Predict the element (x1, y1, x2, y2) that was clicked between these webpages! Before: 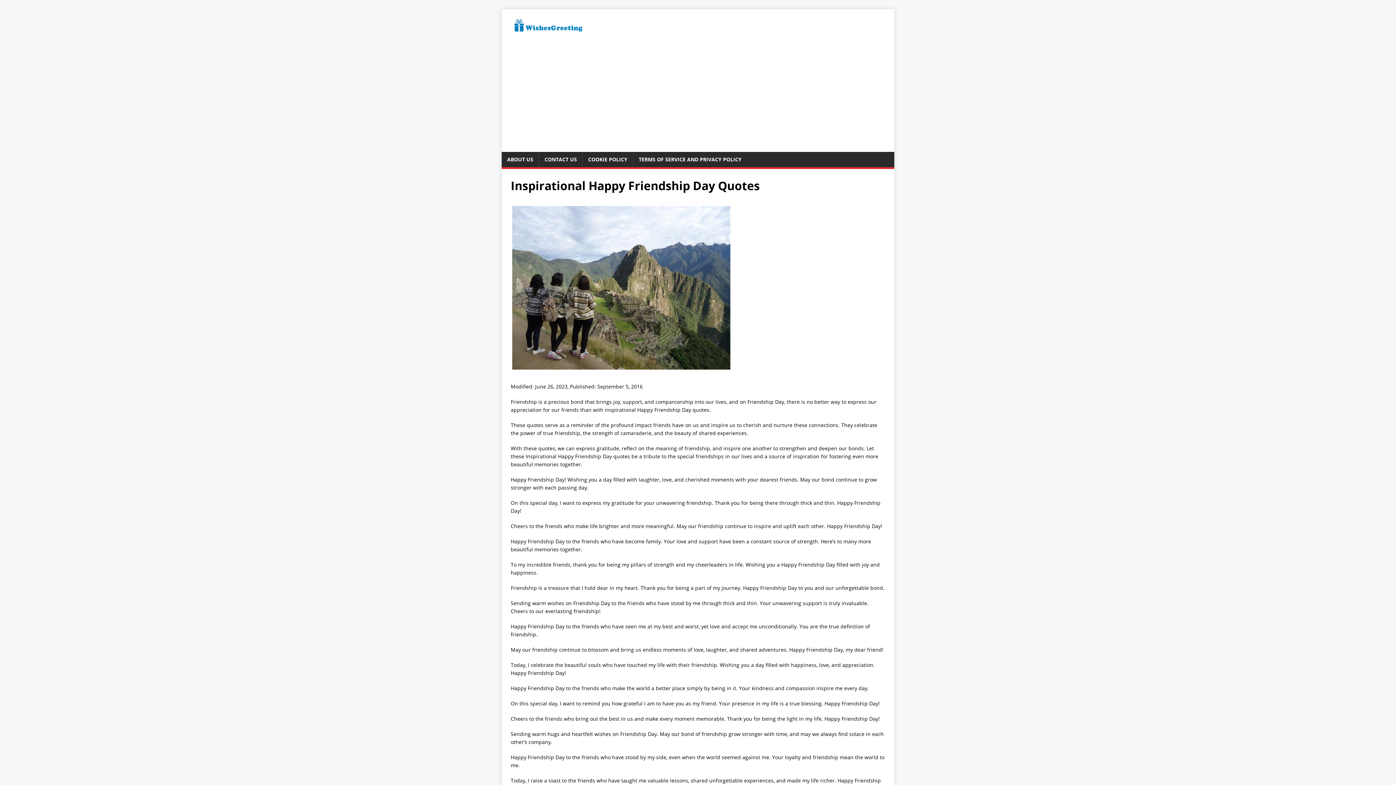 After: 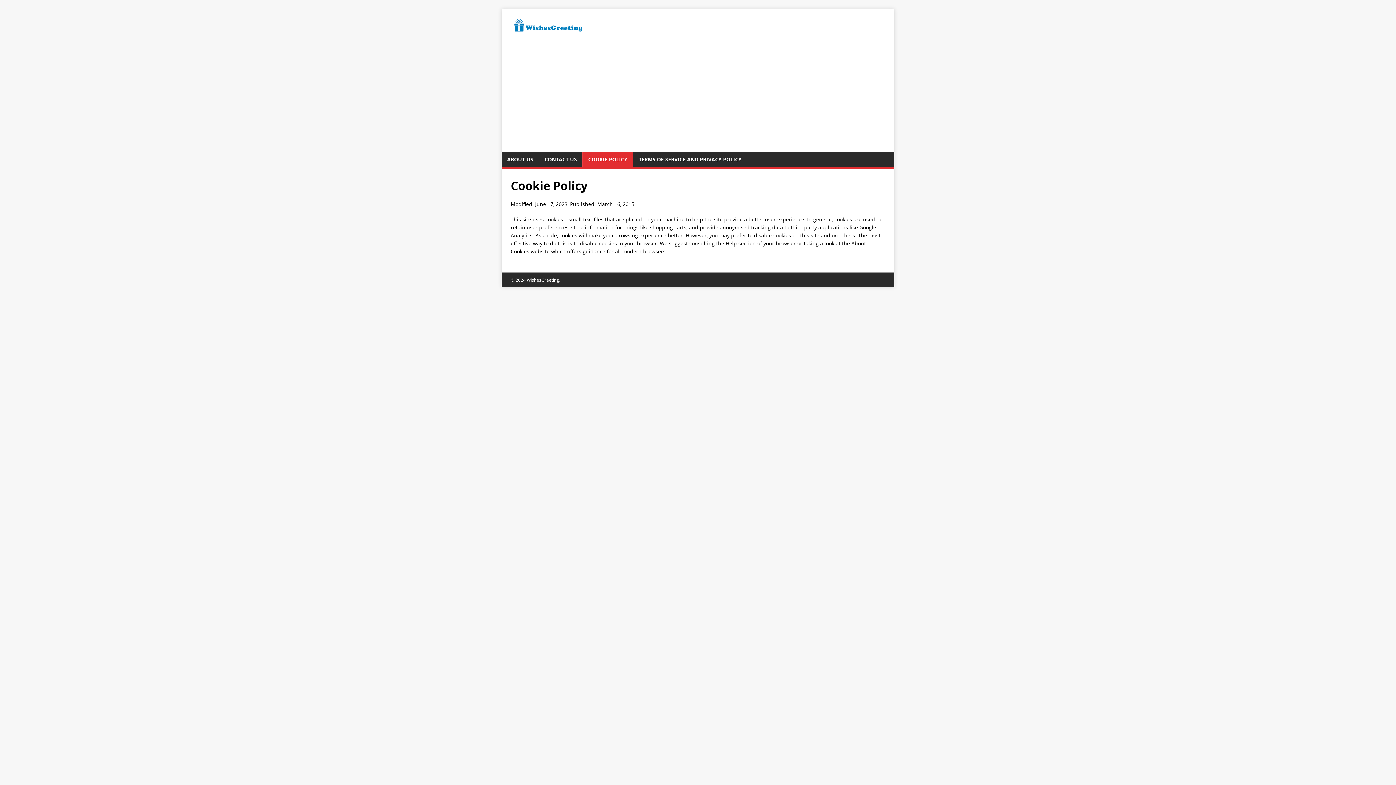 Action: label: COOKIE POLICY bbox: (582, 151, 633, 167)